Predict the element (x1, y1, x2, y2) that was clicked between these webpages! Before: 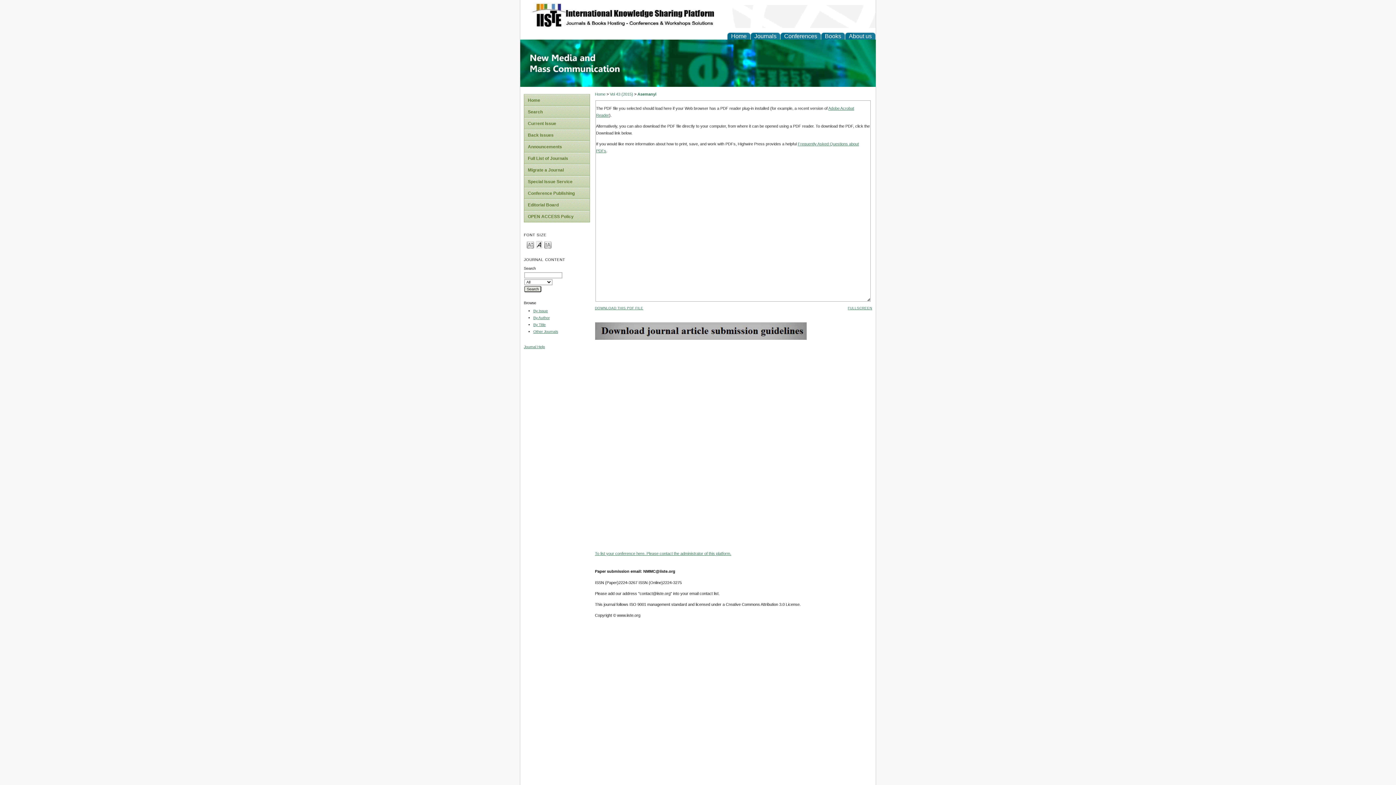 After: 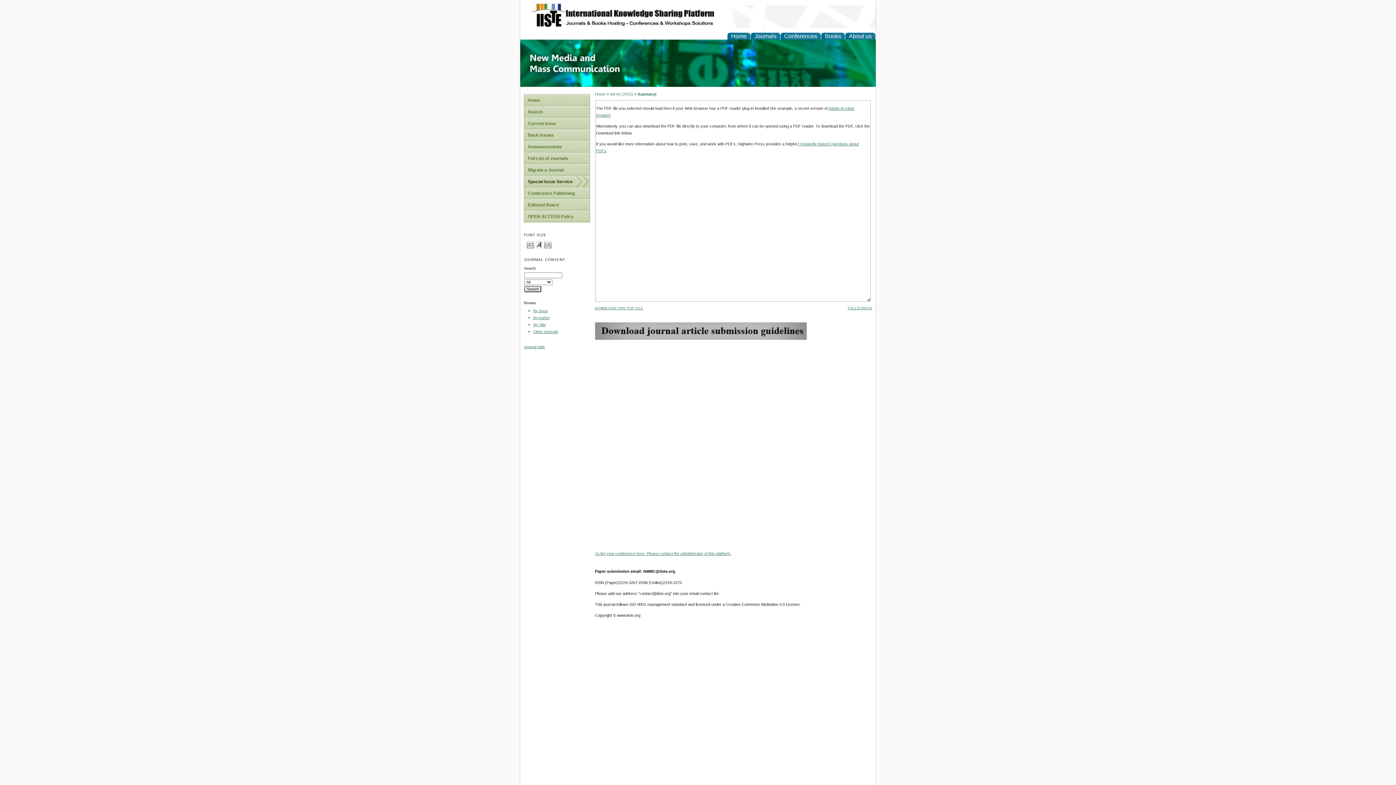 Action: label: Special Issue Service bbox: (524, 176, 589, 187)